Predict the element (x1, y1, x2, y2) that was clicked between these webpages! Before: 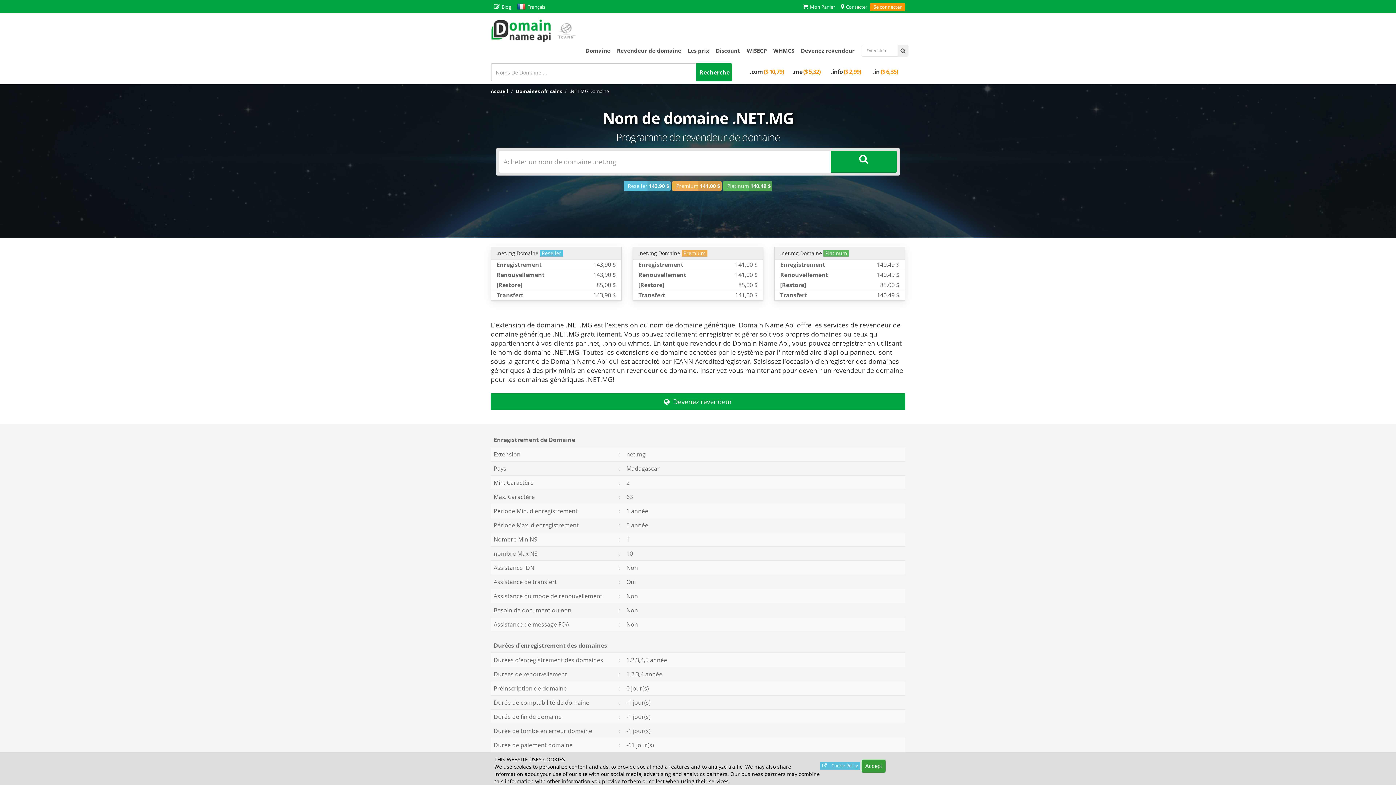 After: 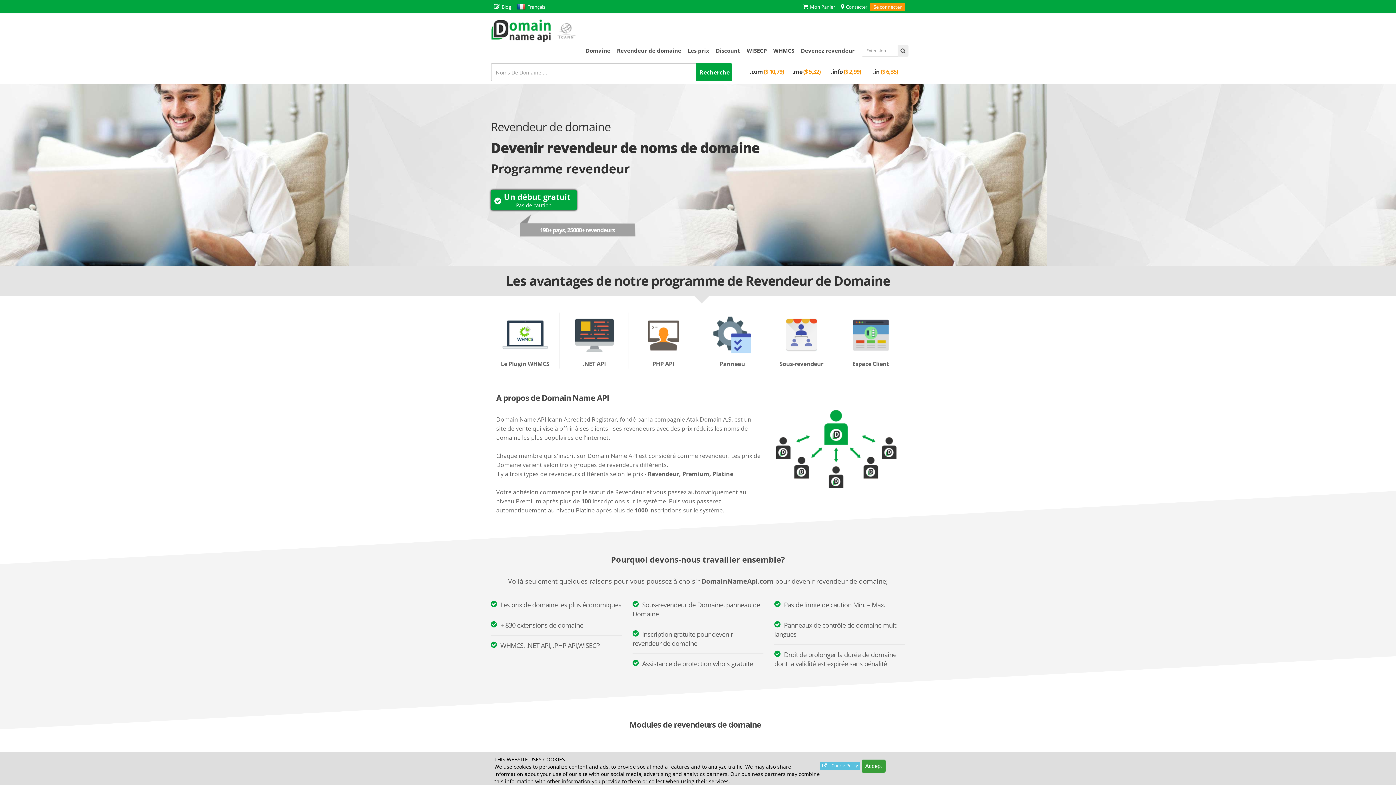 Action: label: Blog bbox: (491, 0, 513, 13)